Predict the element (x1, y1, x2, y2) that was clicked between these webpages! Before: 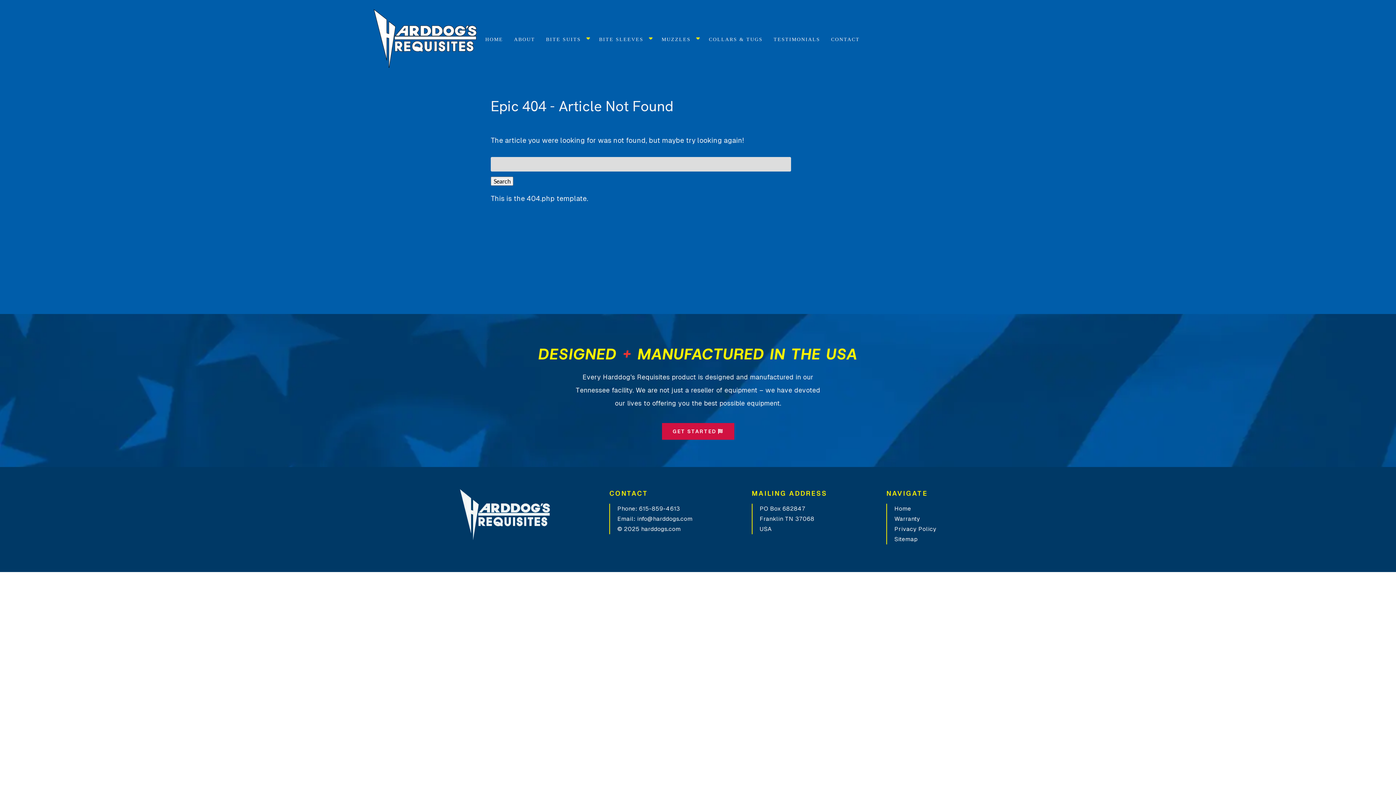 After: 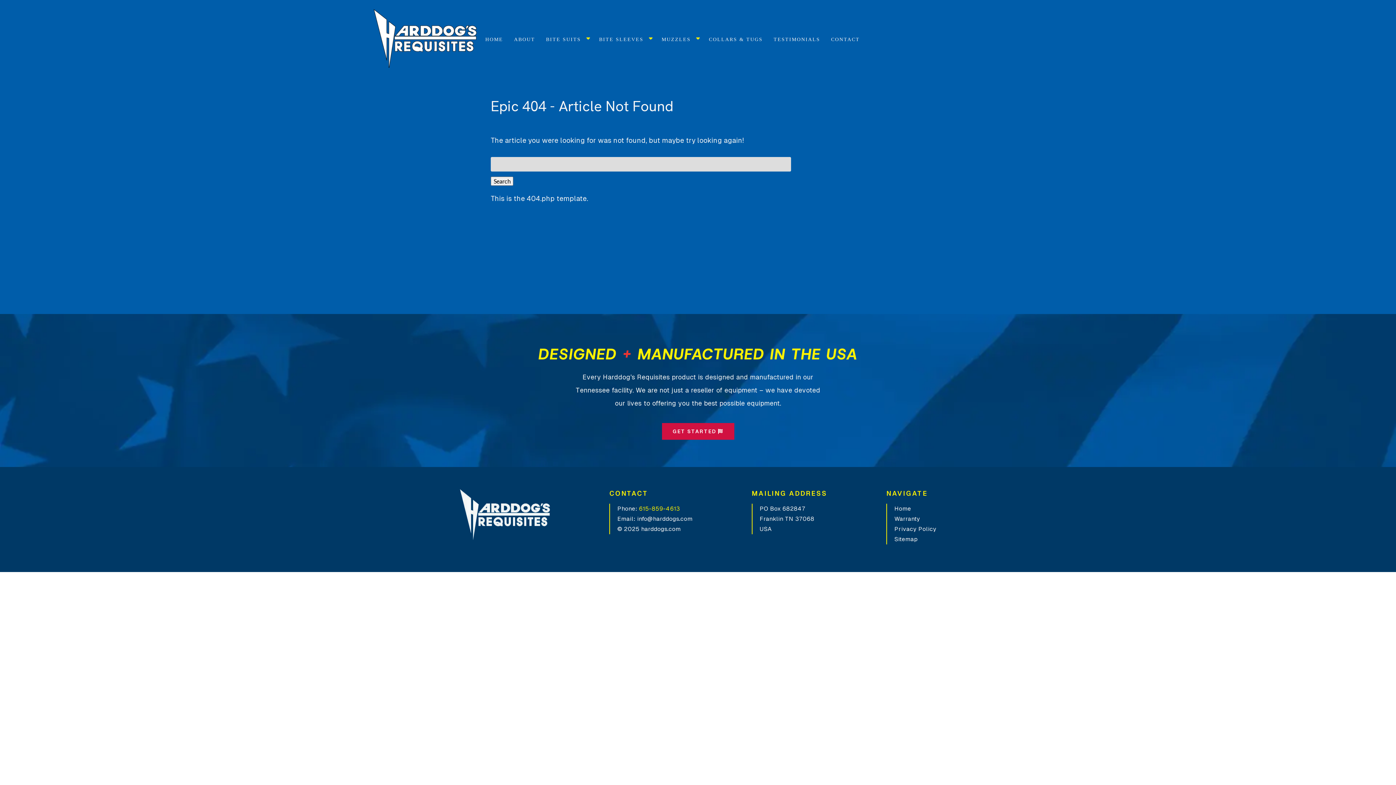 Action: label: 615-859-4613 bbox: (639, 505, 680, 512)